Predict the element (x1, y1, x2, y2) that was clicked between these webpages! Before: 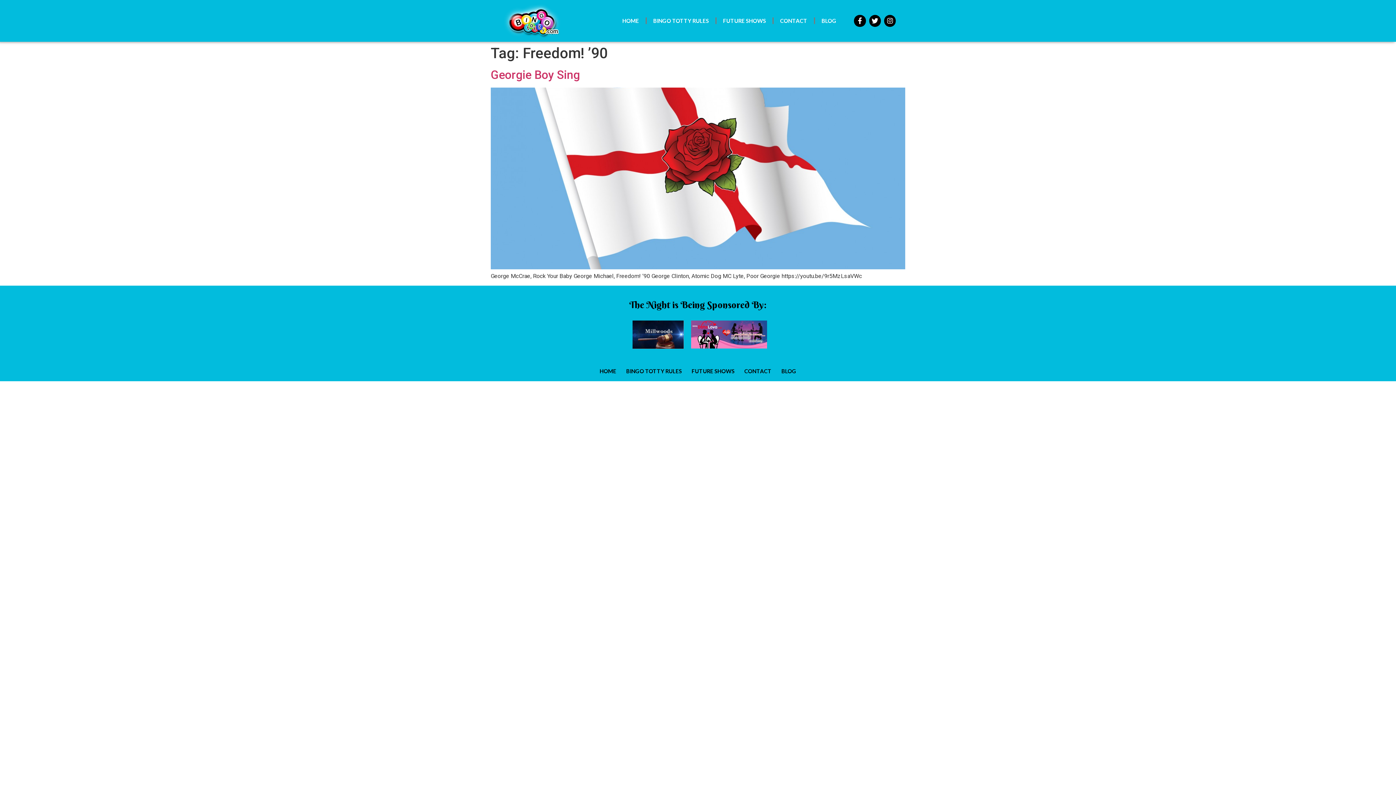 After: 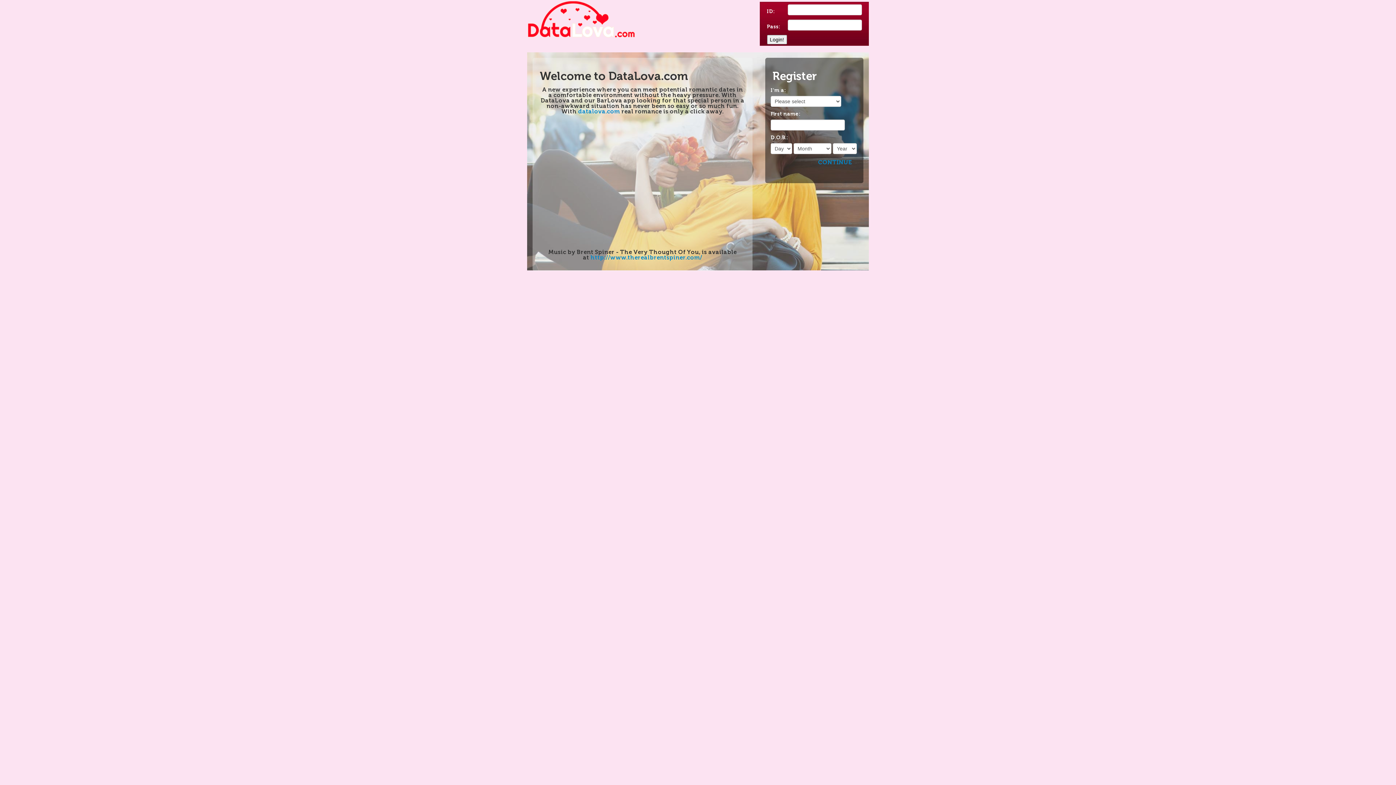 Action: bbox: (691, 320, 767, 348)